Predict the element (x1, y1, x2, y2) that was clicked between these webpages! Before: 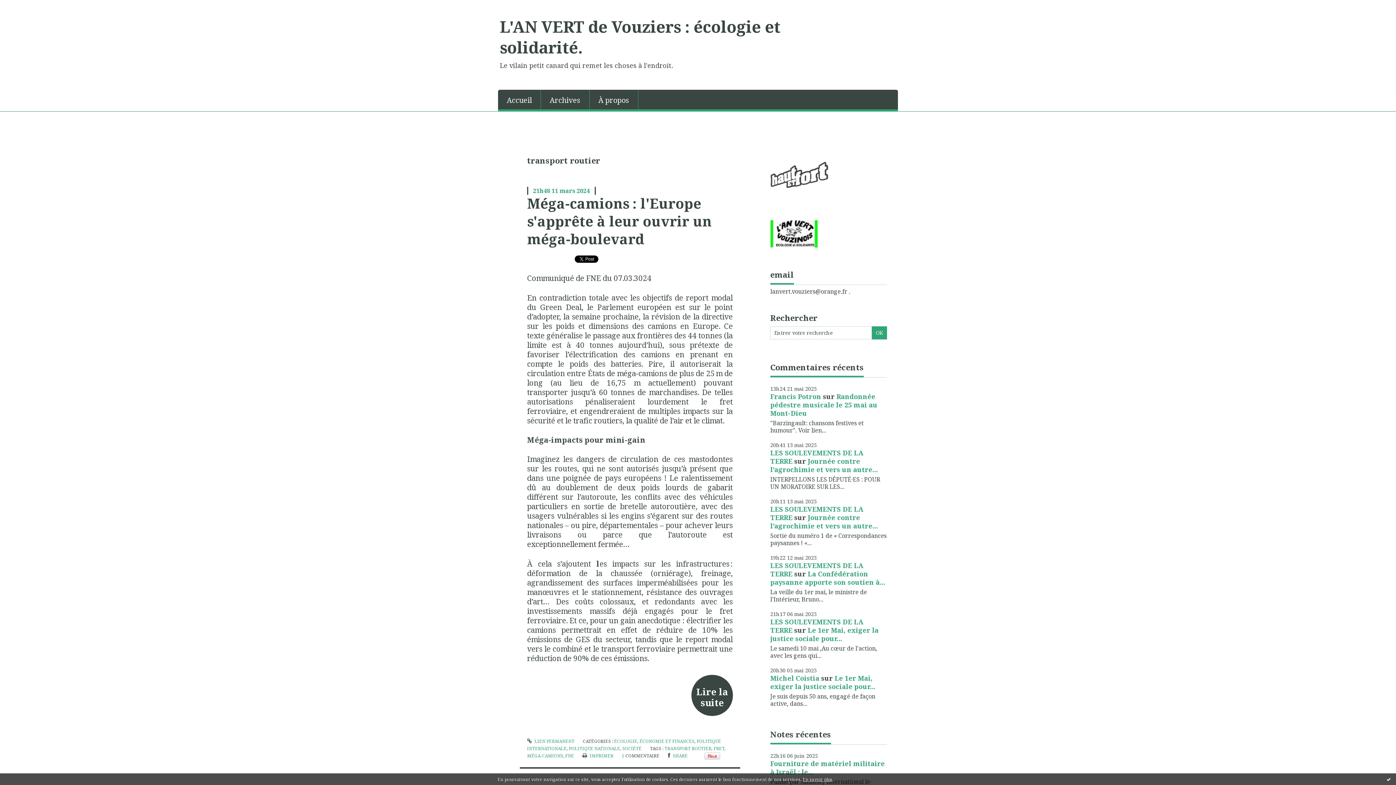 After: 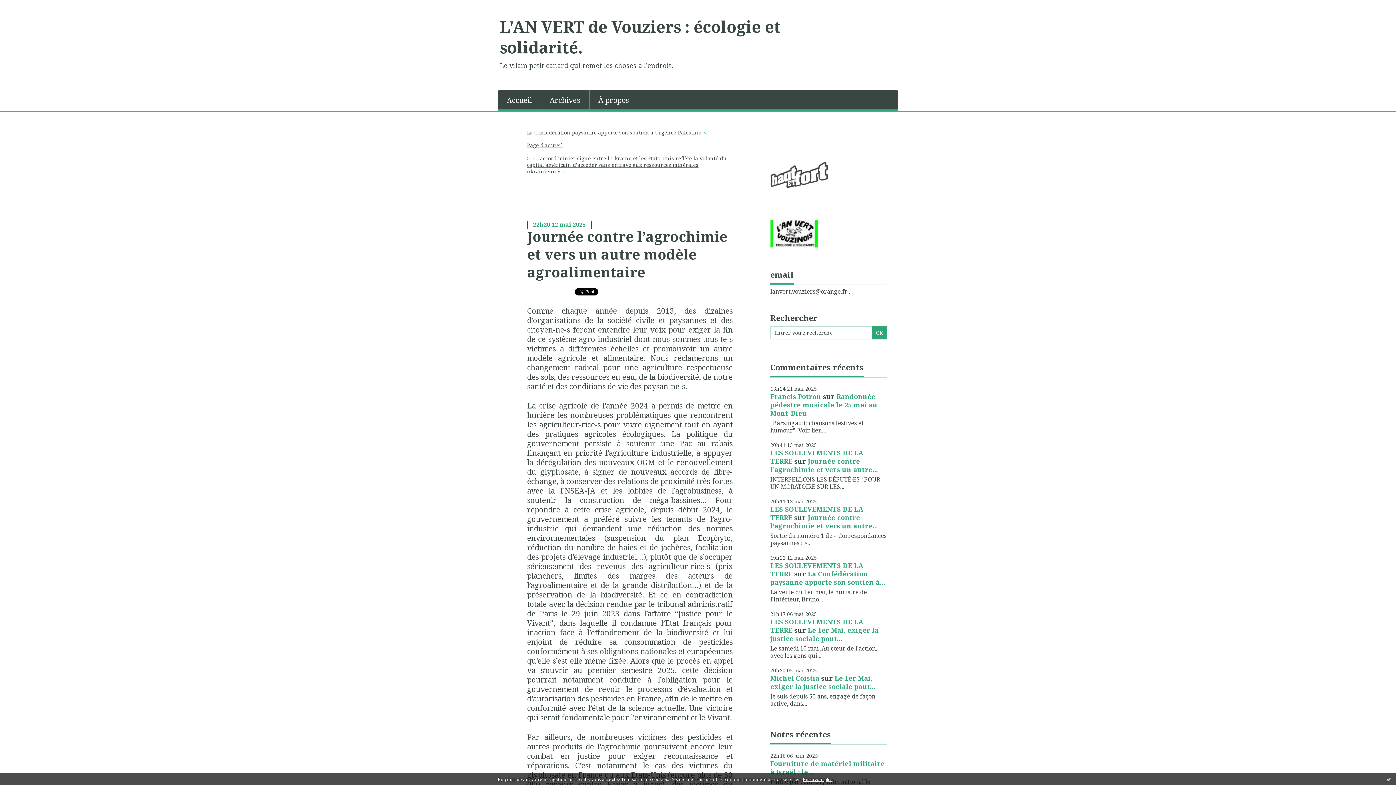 Action: bbox: (770, 513, 878, 530) label: Journée contre l’agrochimie et vers un autre...